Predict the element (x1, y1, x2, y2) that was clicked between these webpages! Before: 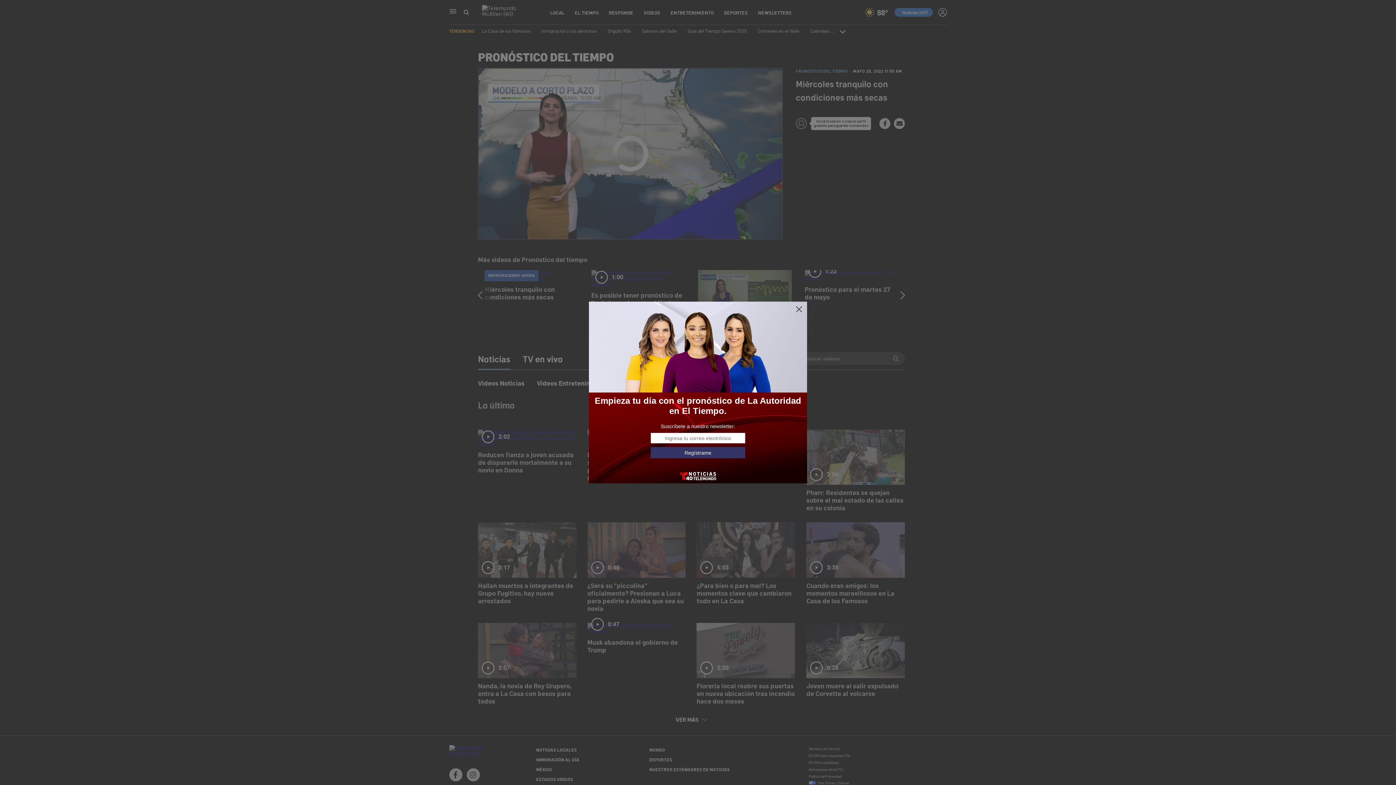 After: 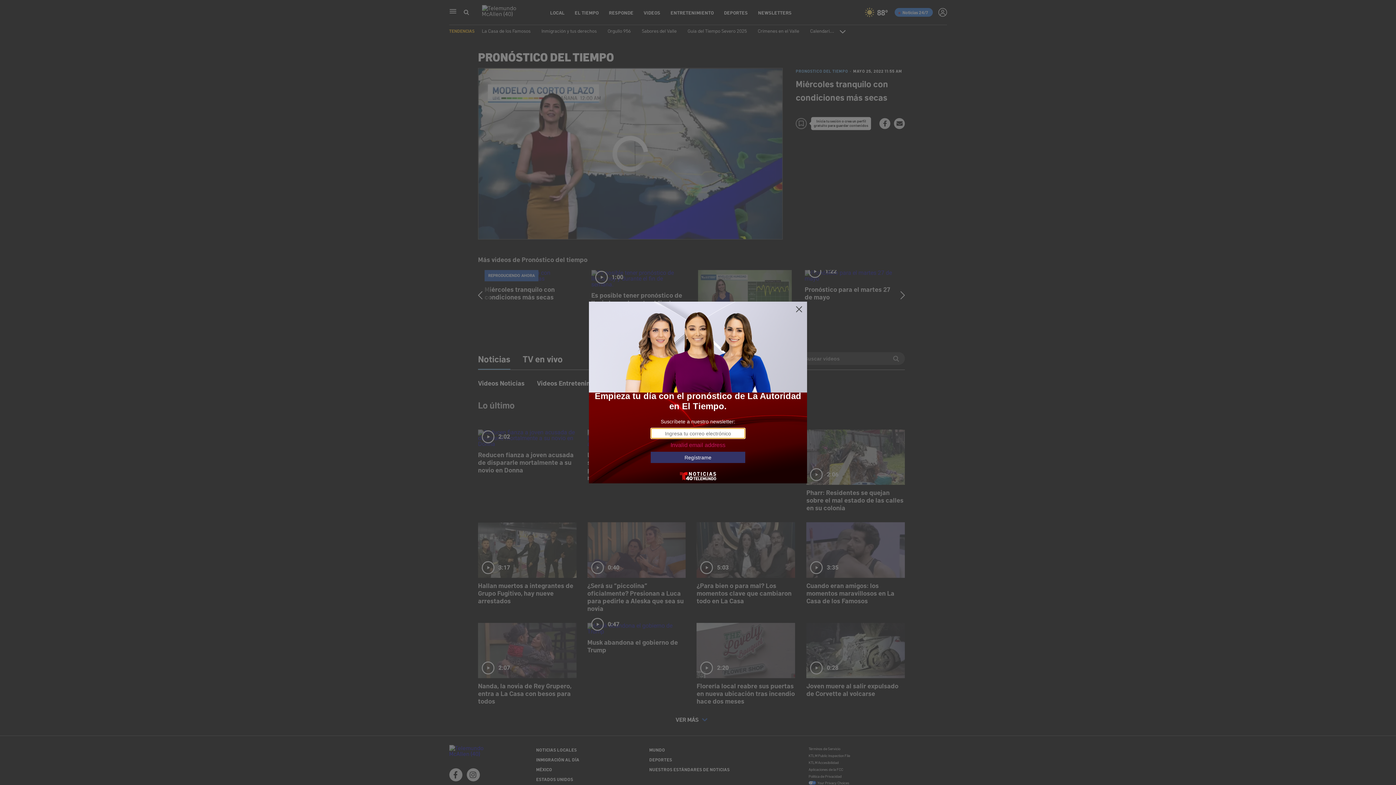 Action: bbox: (650, 447, 745, 458) label: Regístrame